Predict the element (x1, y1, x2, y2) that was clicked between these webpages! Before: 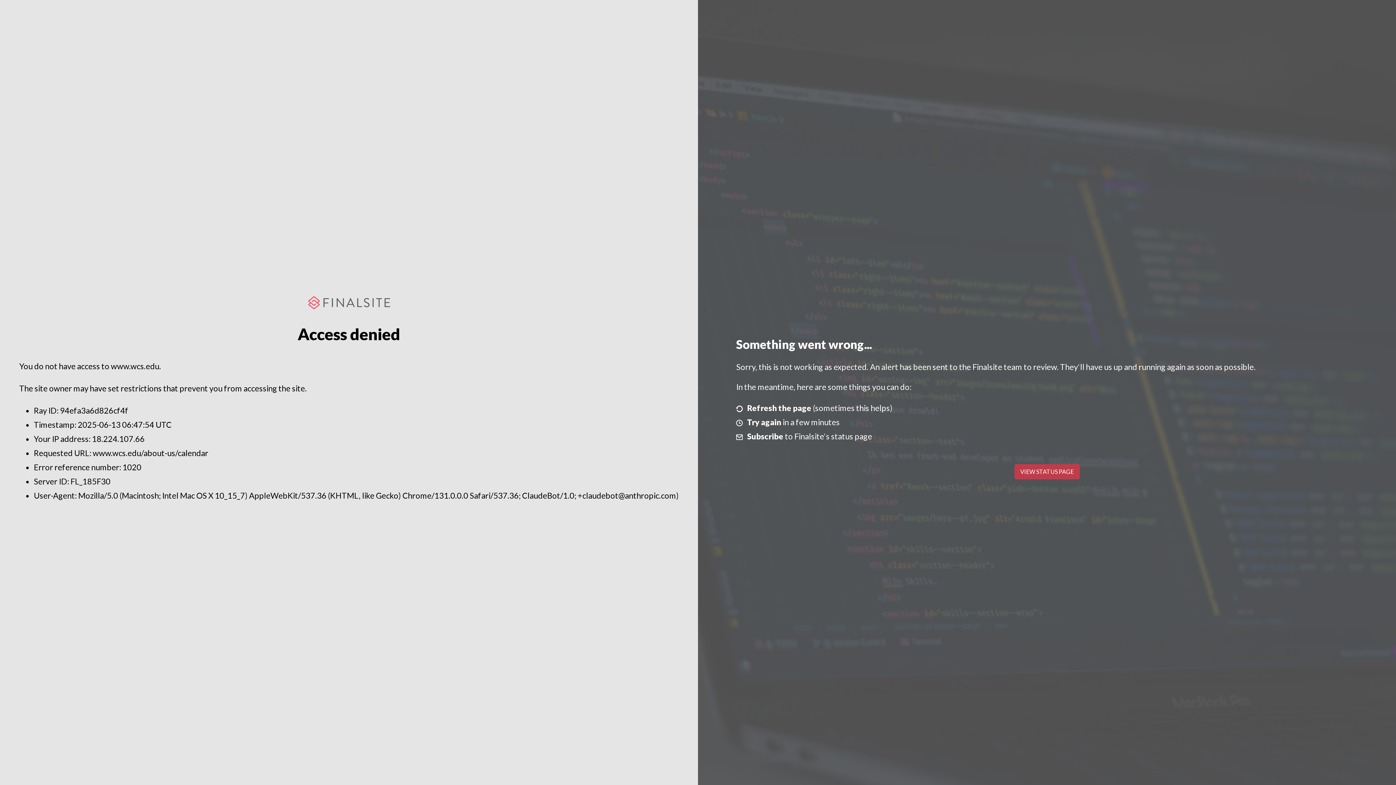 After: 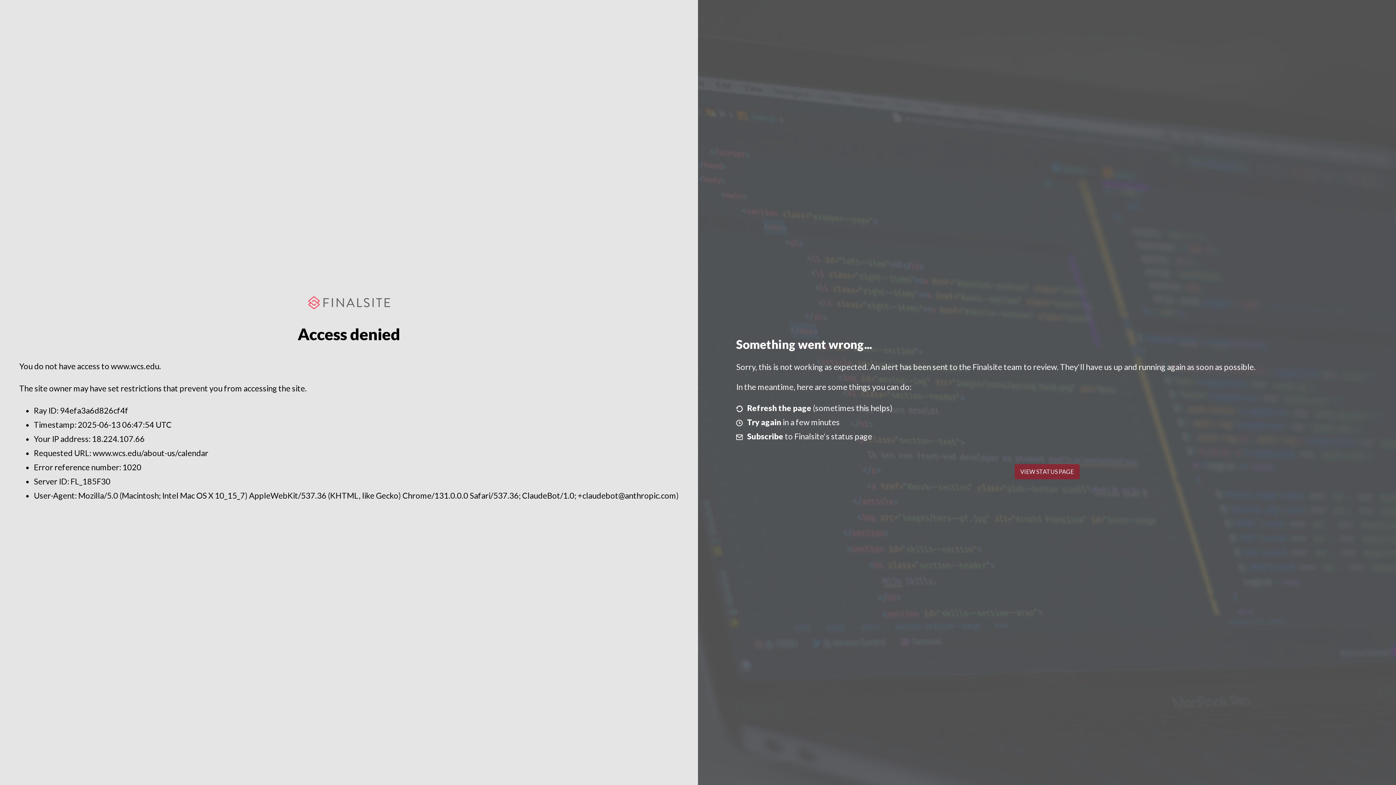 Action: bbox: (1014, 464, 1079, 479) label: VIEW STATUS PAGE